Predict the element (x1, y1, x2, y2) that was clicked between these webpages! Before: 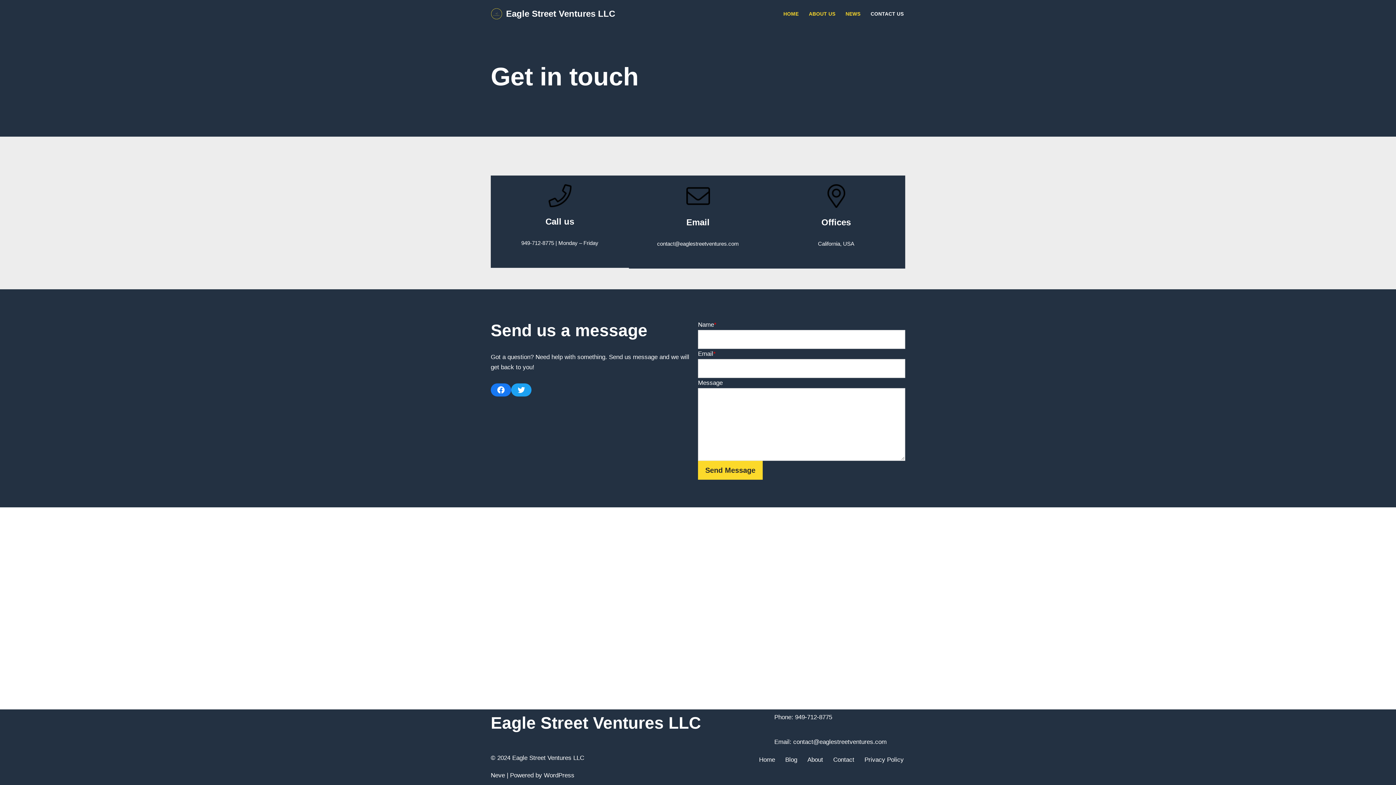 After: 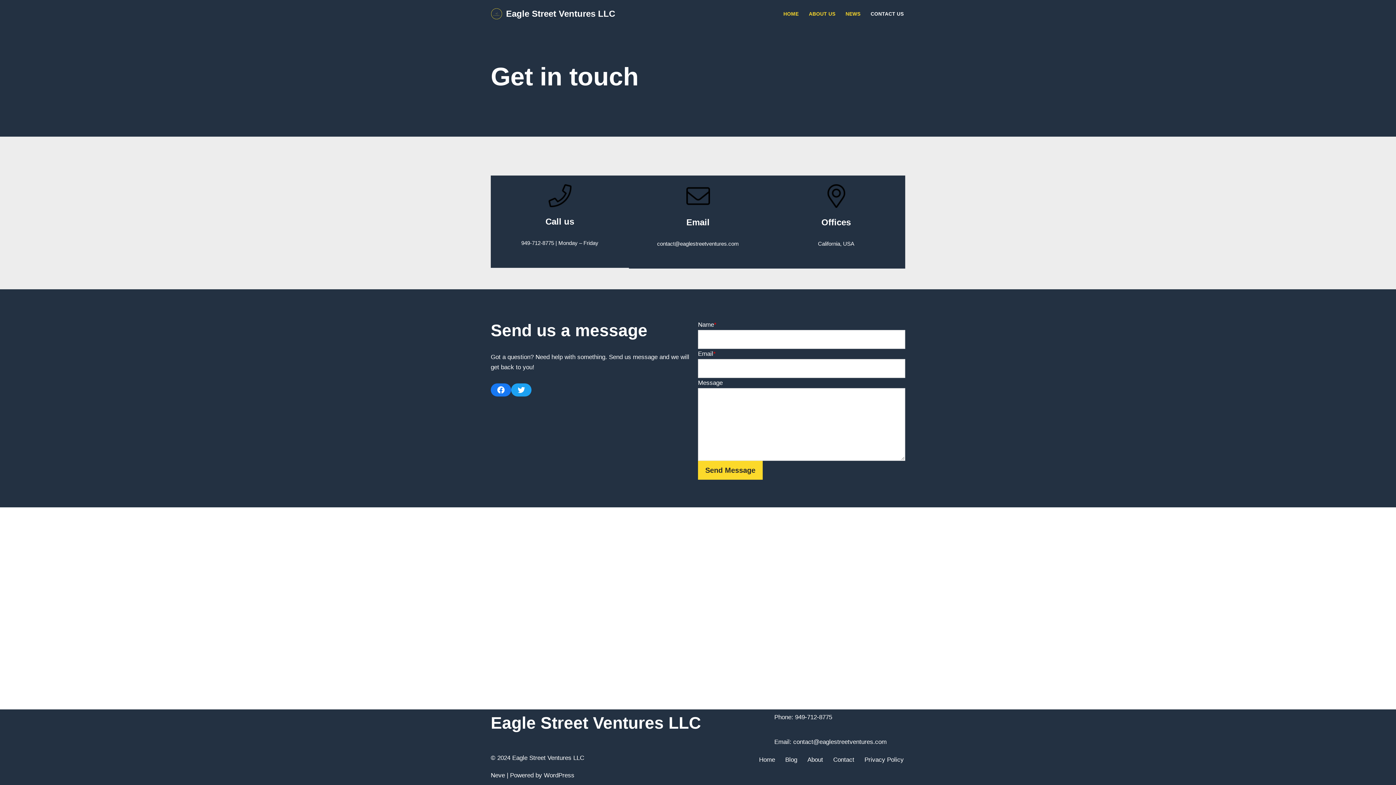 Action: label: CONTACT US bbox: (870, 9, 904, 18)